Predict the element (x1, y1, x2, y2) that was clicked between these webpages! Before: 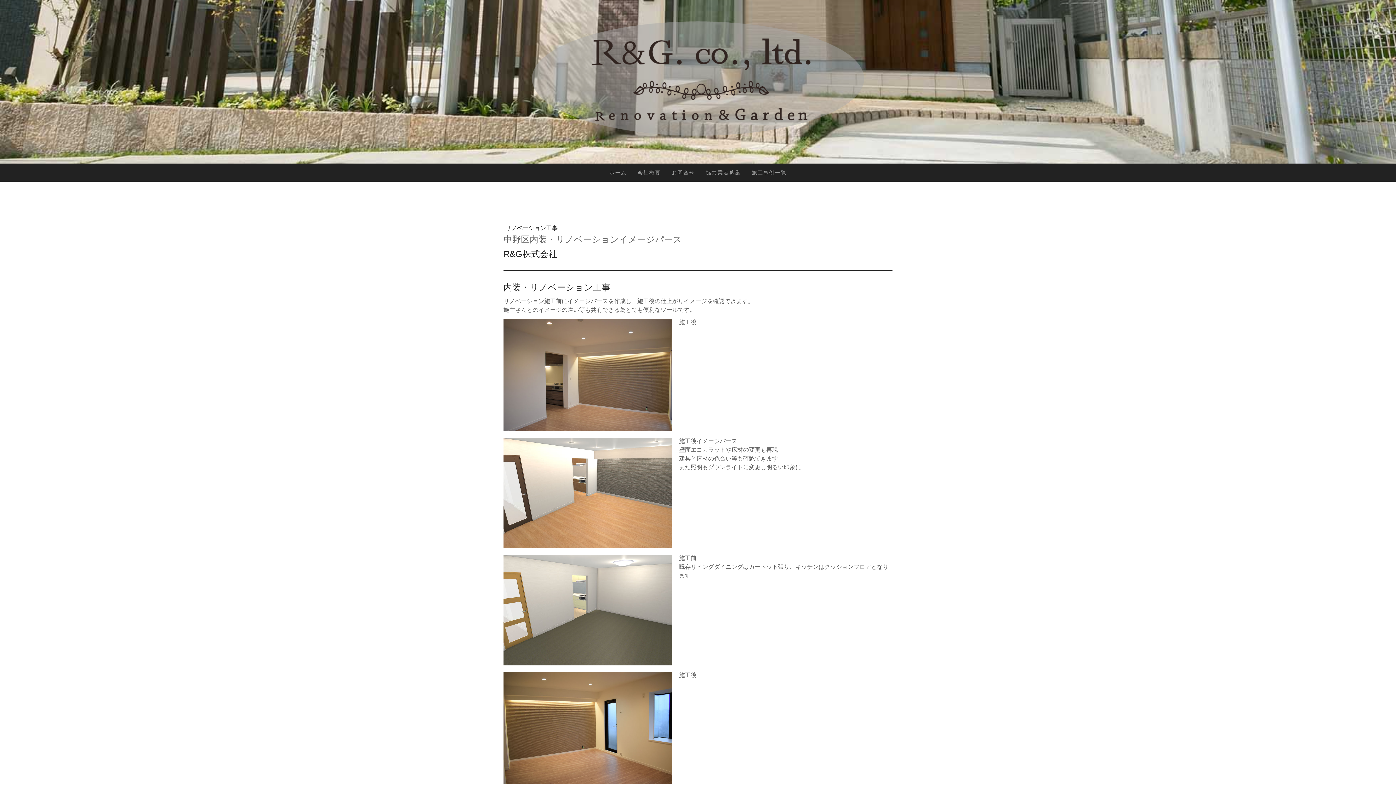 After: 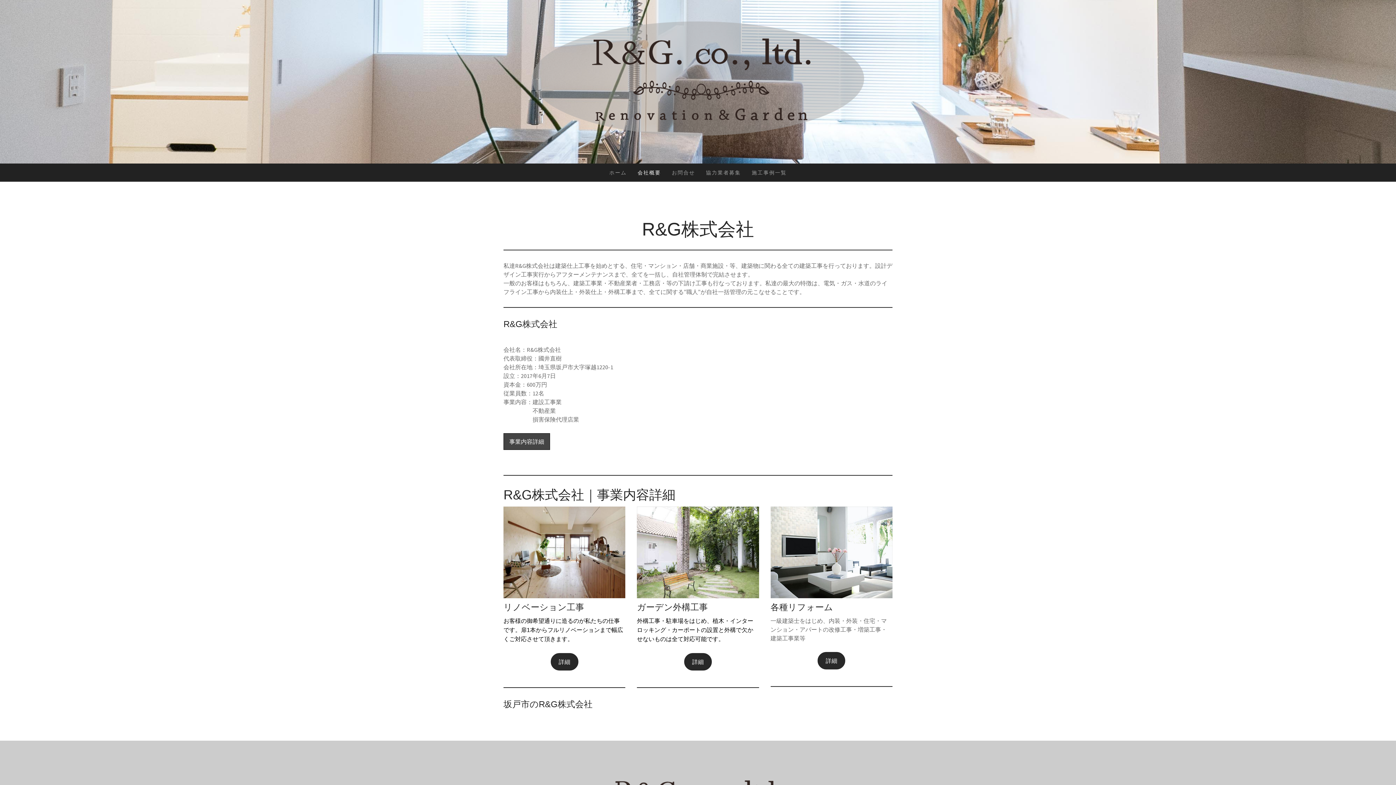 Action: bbox: (632, 163, 666, 181) label: 会社概要